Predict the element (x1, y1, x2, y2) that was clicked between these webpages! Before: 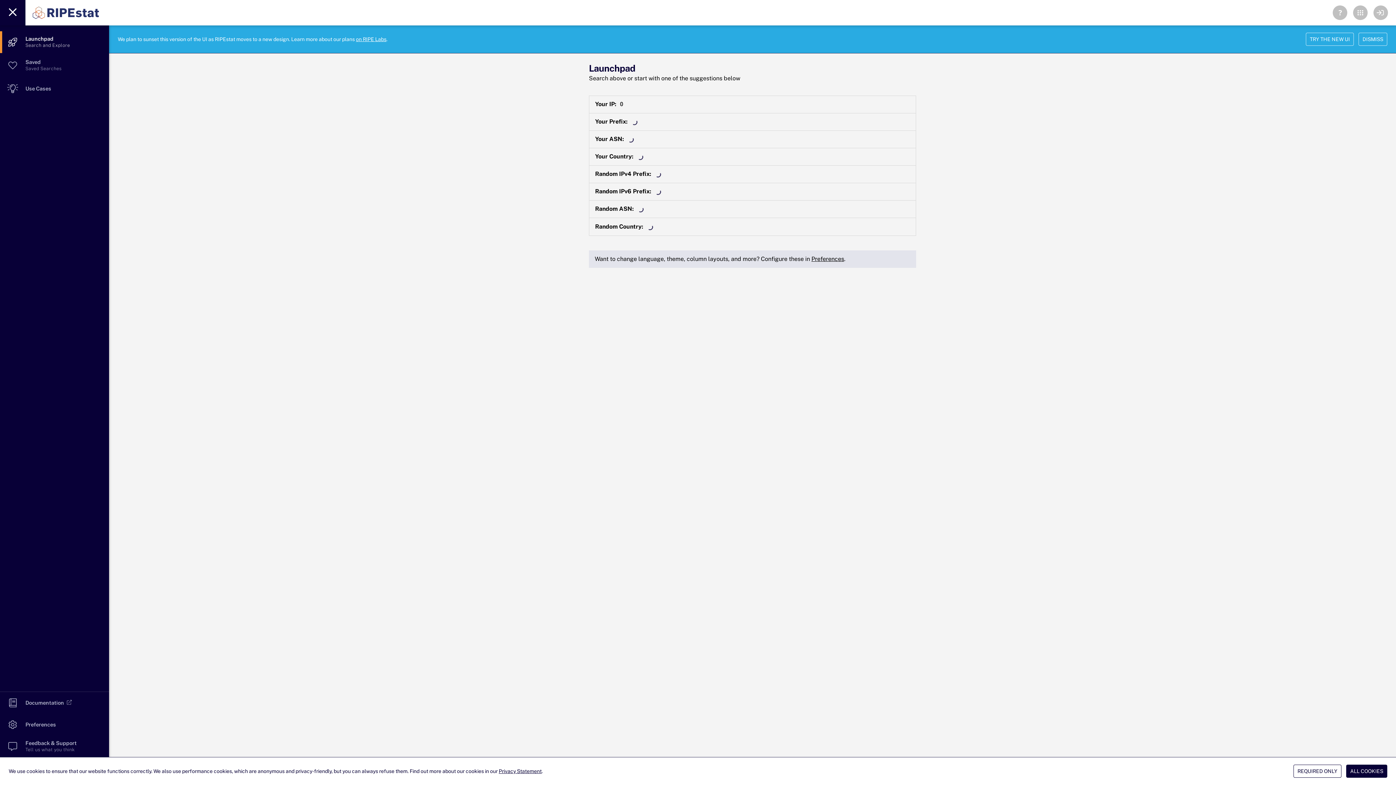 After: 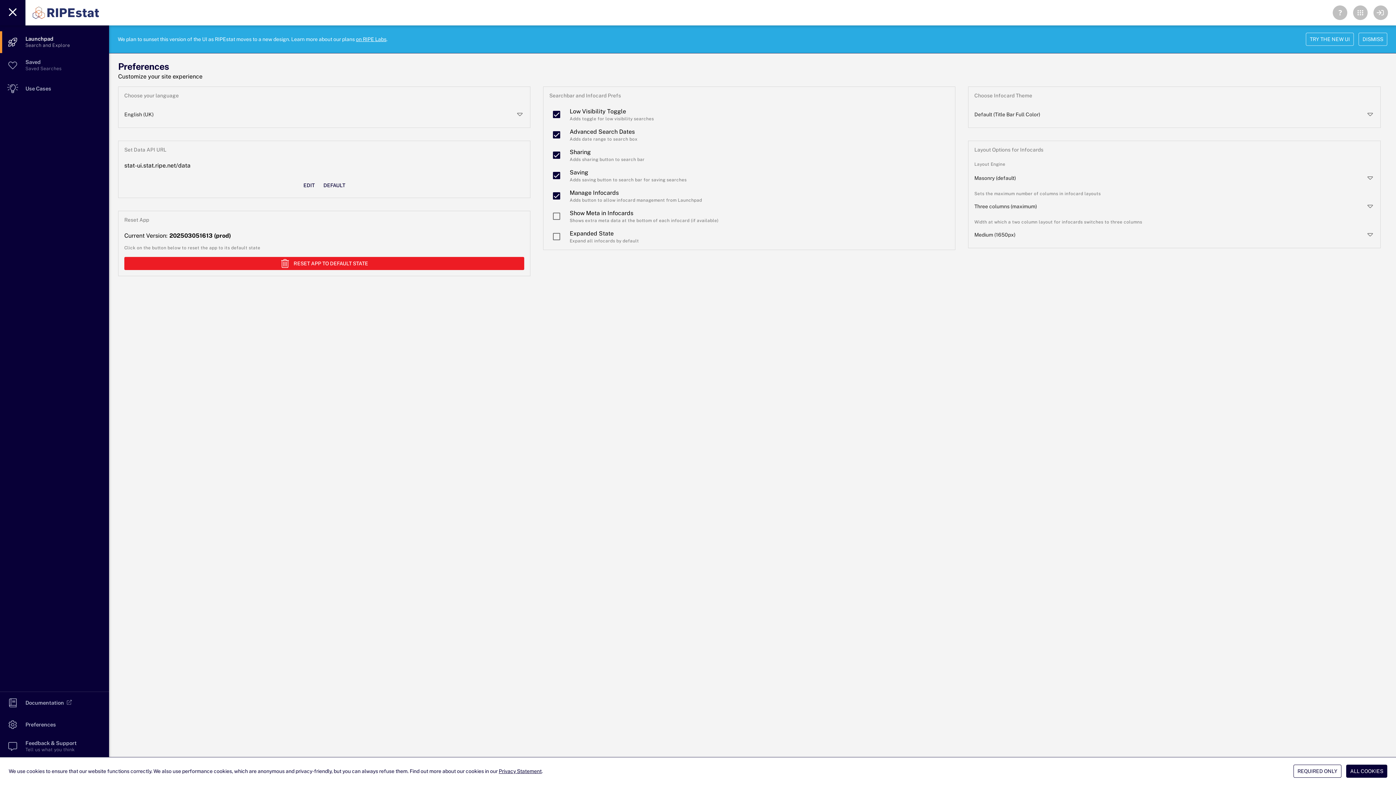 Action: bbox: (811, 255, 844, 262) label: Preferences